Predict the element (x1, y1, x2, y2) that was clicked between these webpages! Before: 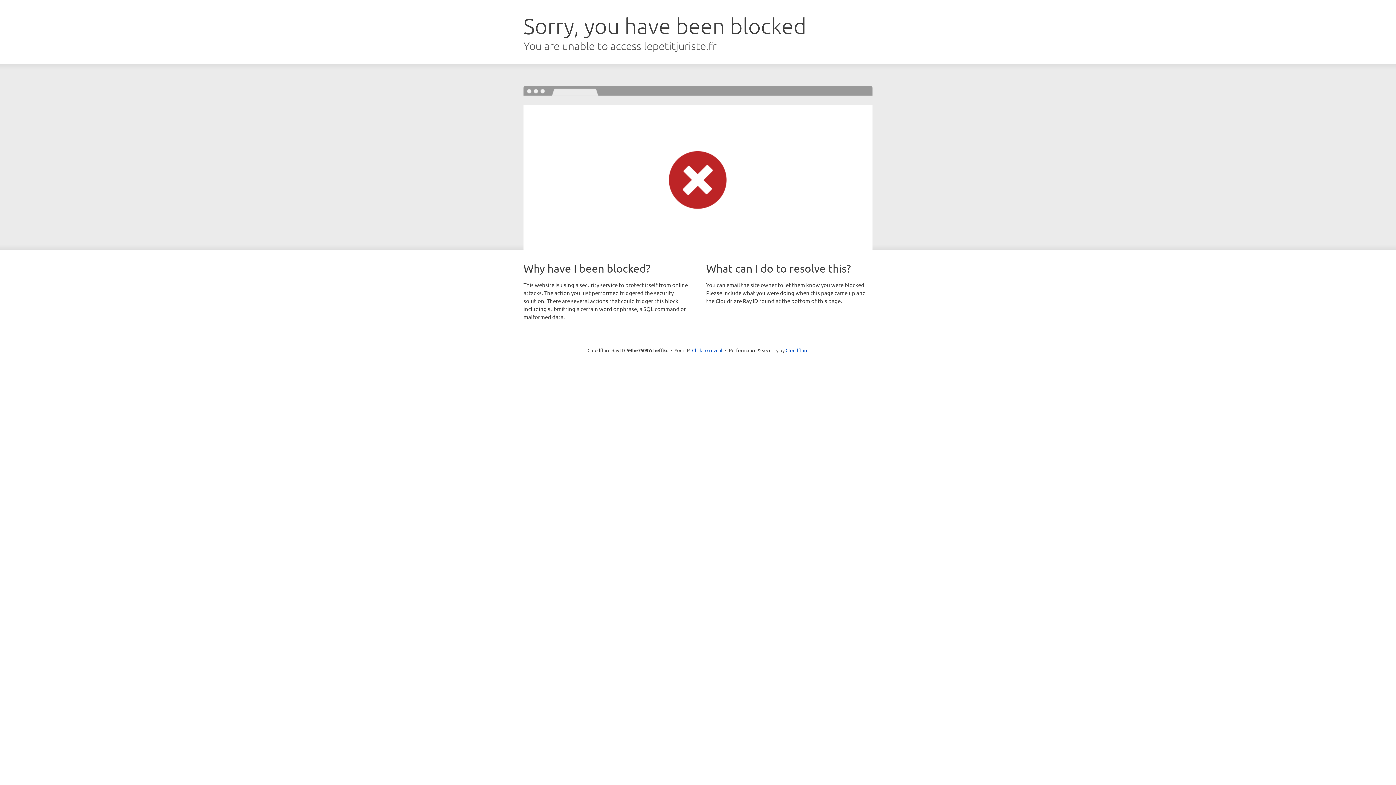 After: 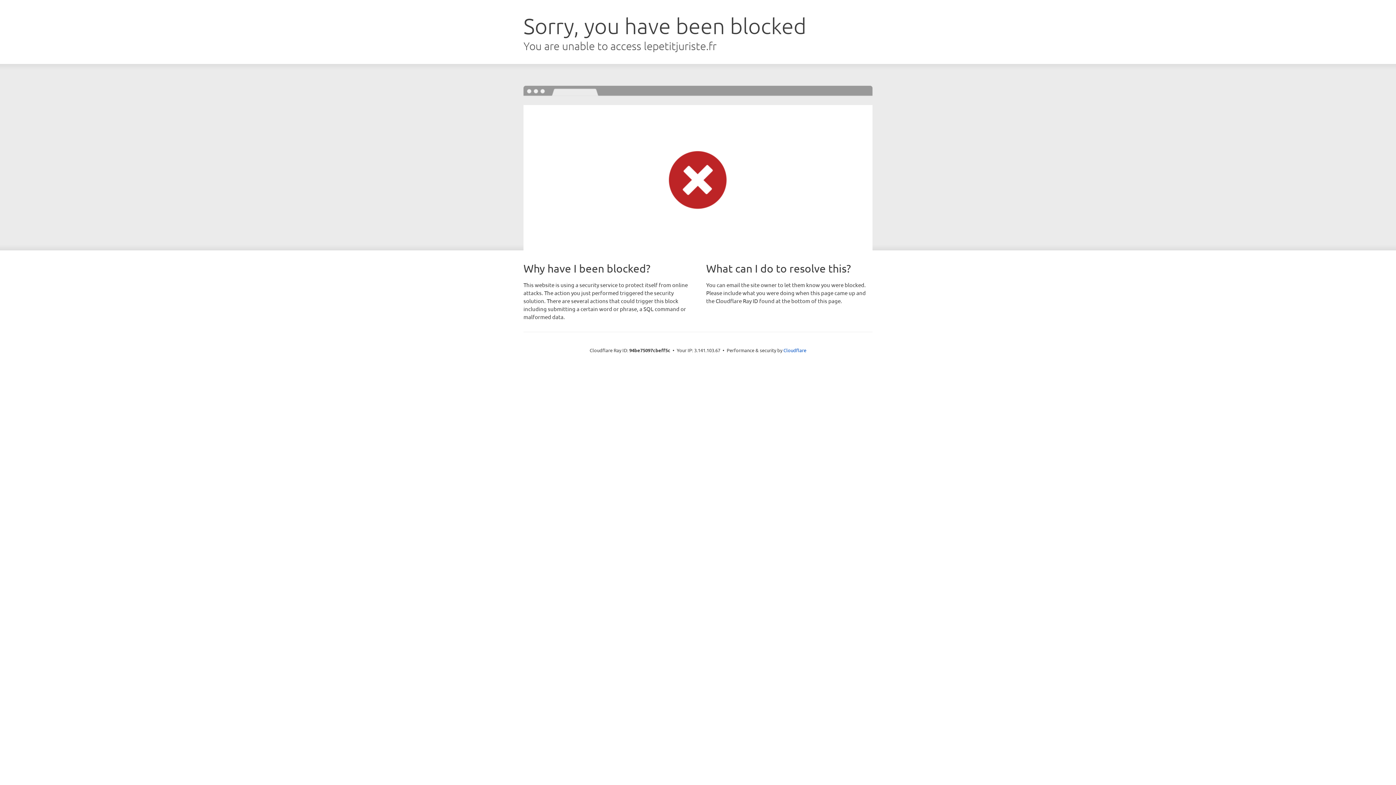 Action: label: Click to reveal bbox: (692, 346, 722, 353)